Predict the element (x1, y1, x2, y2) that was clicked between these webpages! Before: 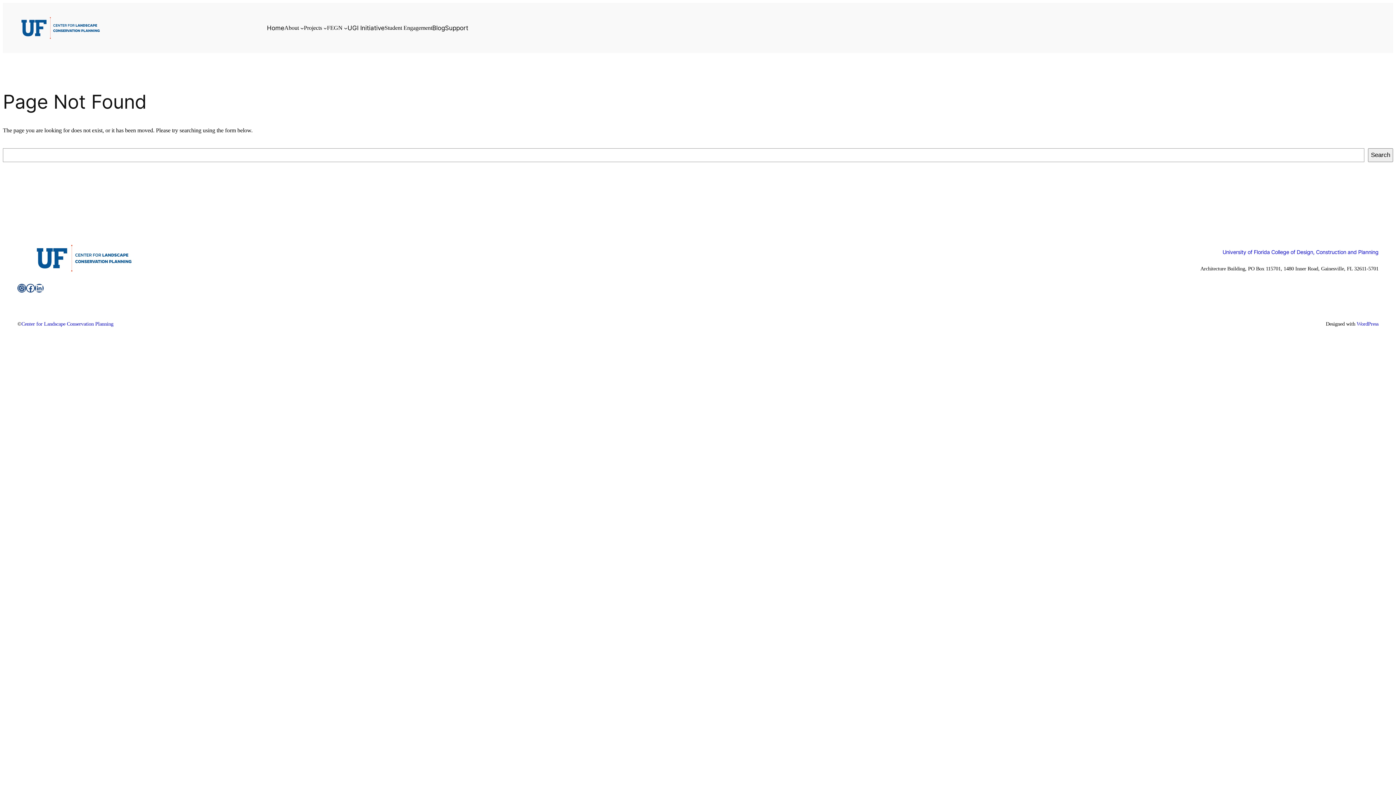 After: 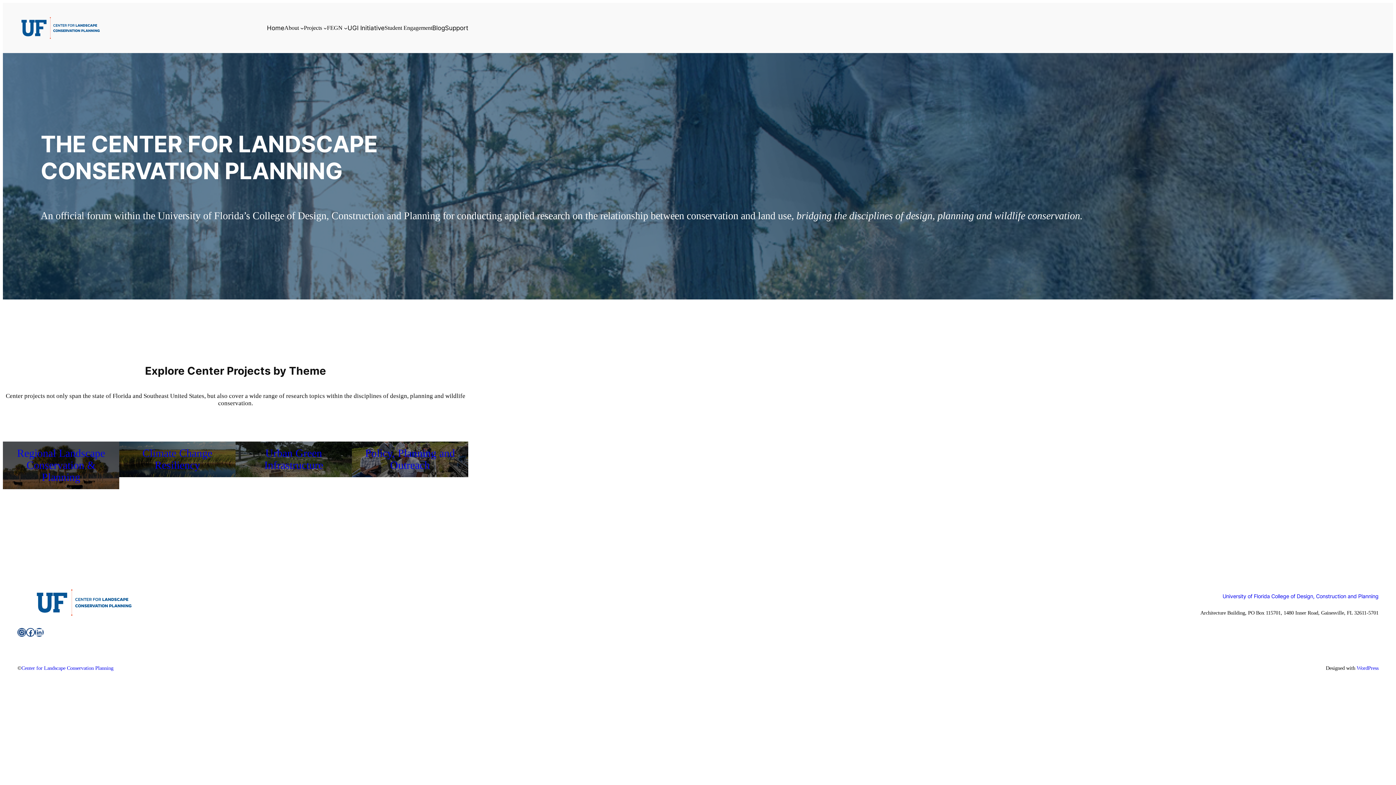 Action: label: Center for Landscape Conservation Planning bbox: (21, 321, 113, 326)